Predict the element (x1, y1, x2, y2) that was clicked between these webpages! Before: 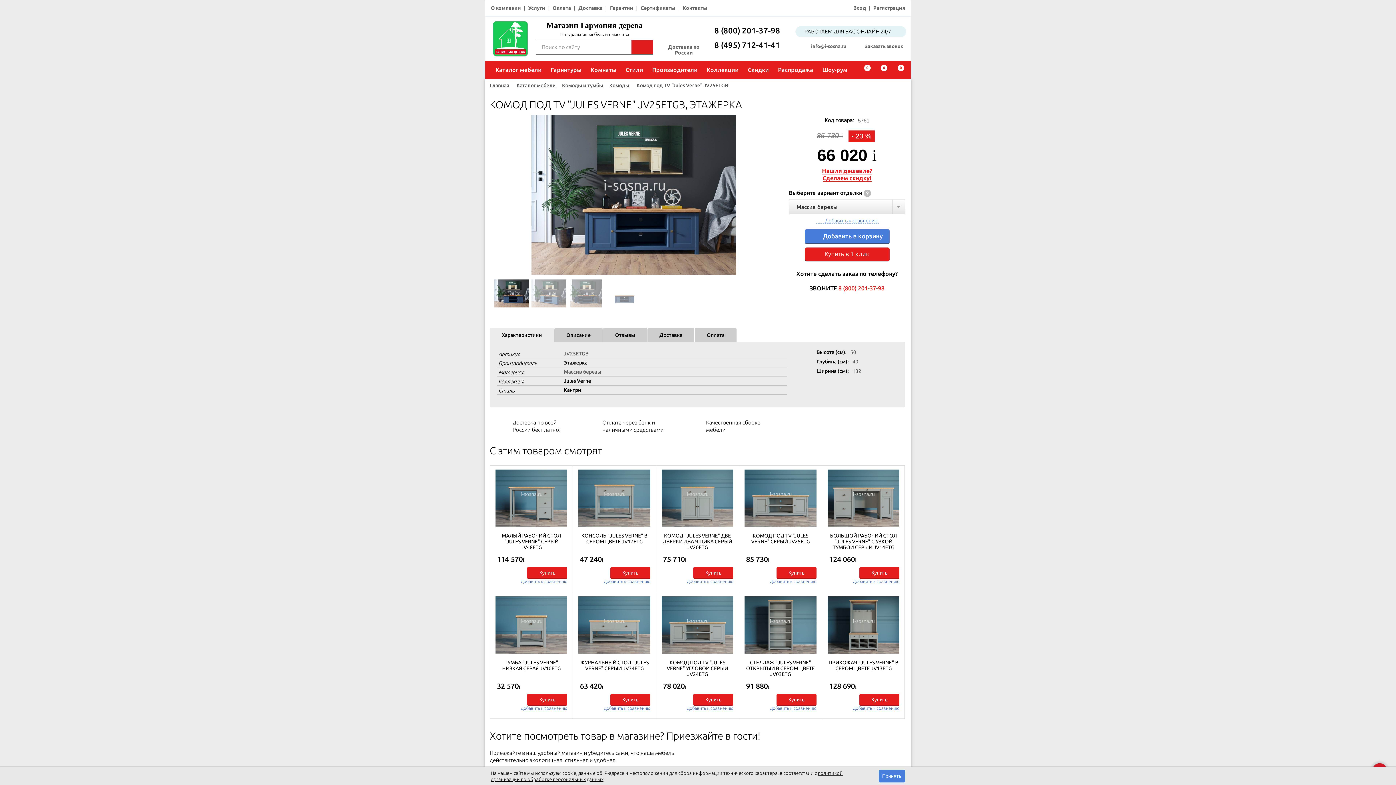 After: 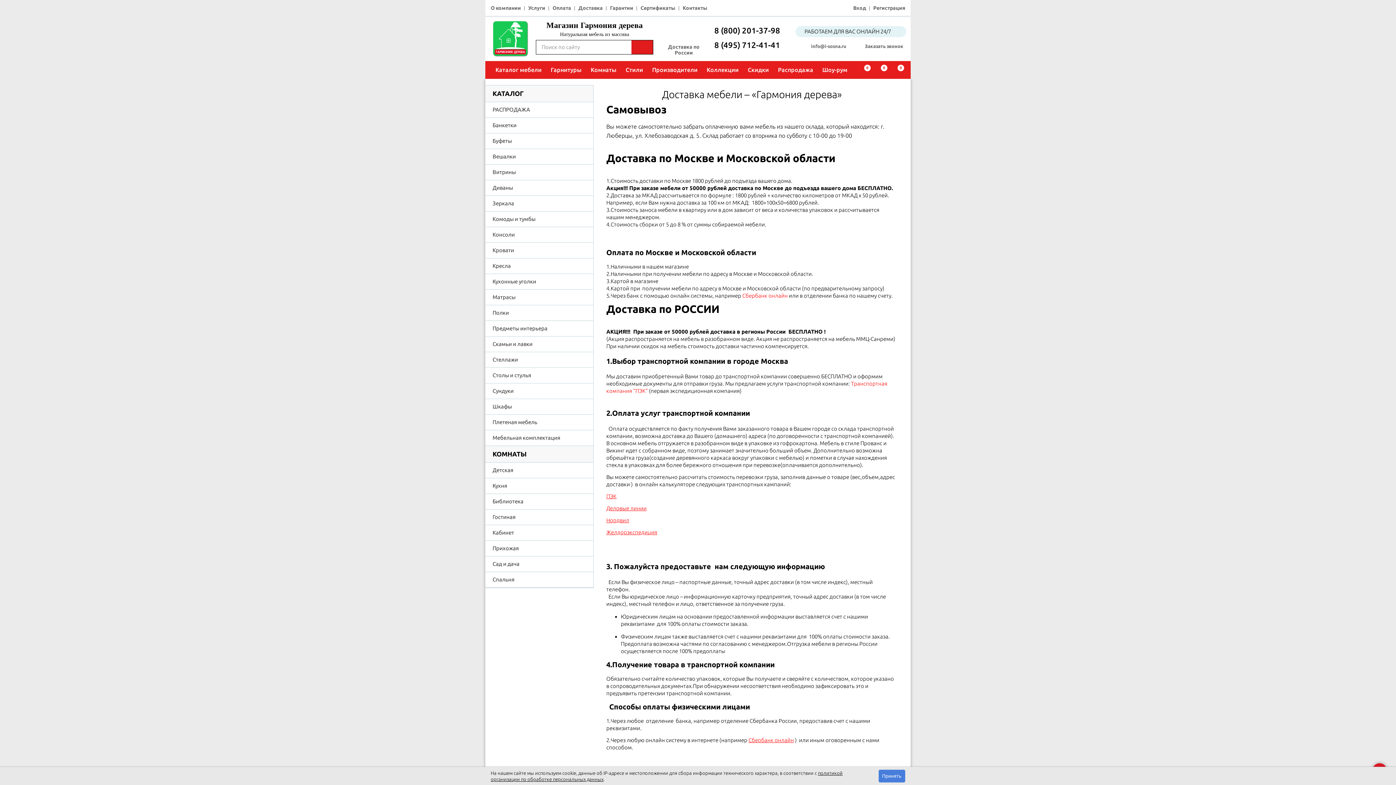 Action: bbox: (668, 22, 699, 55) label: Доставка по
России